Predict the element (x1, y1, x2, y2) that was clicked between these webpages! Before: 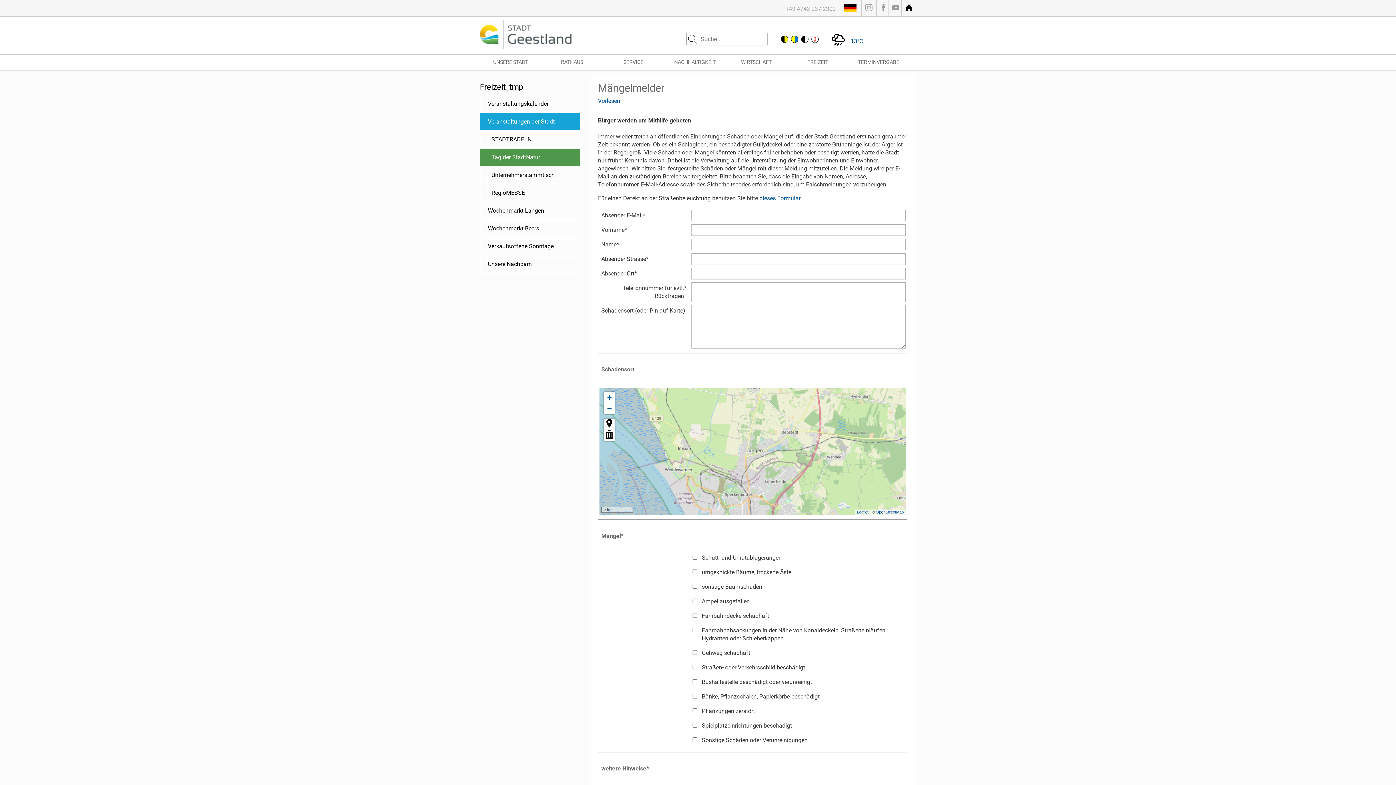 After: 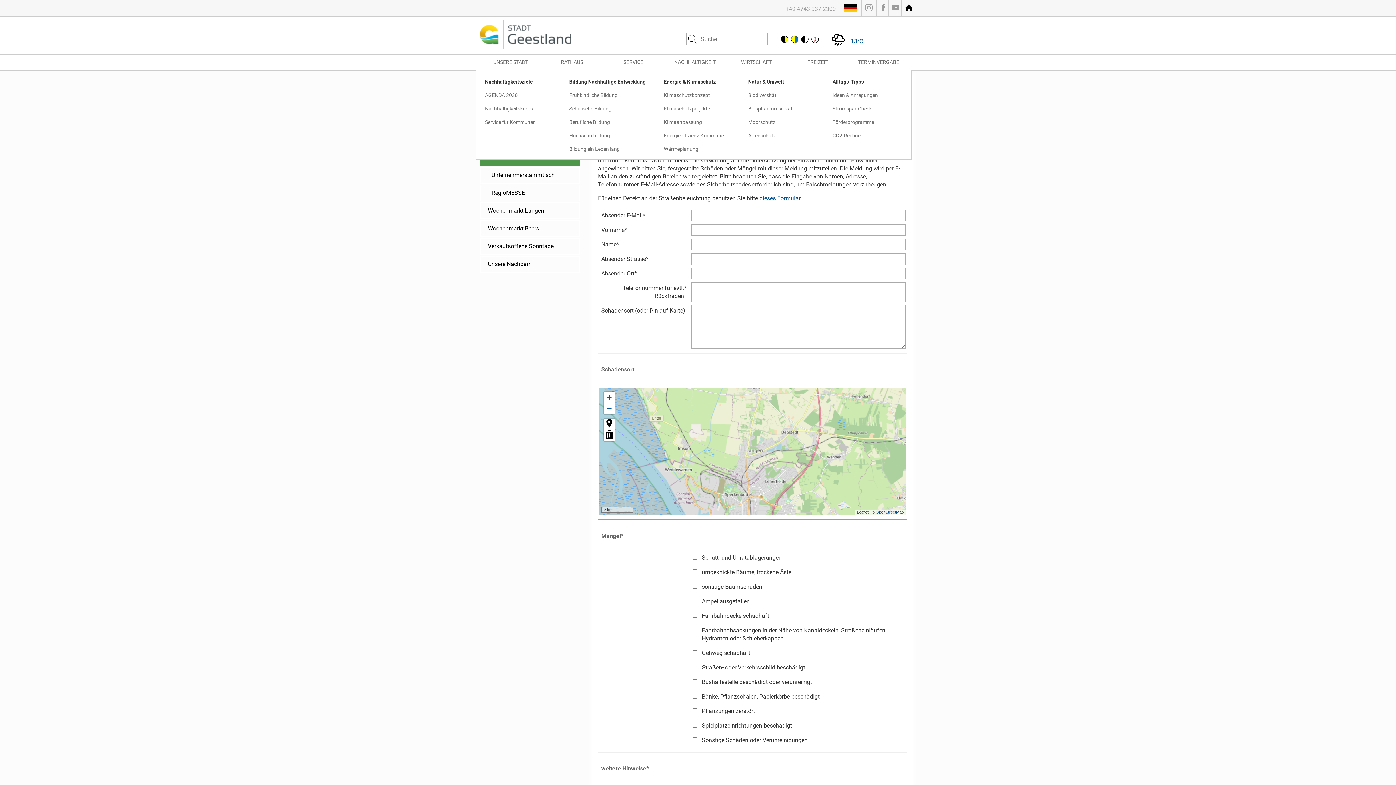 Action: label: NACHHALTIGKEIT bbox: (664, 55, 725, 70)